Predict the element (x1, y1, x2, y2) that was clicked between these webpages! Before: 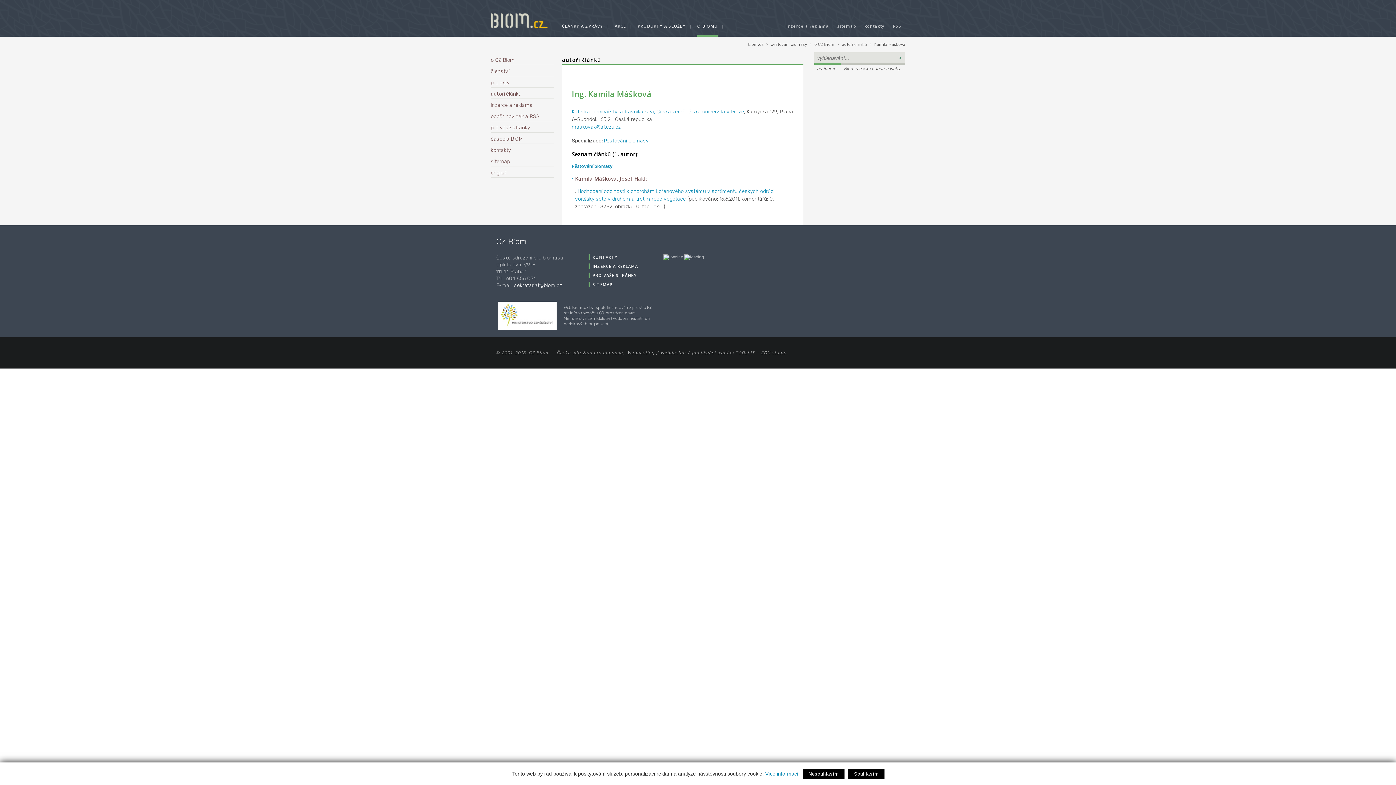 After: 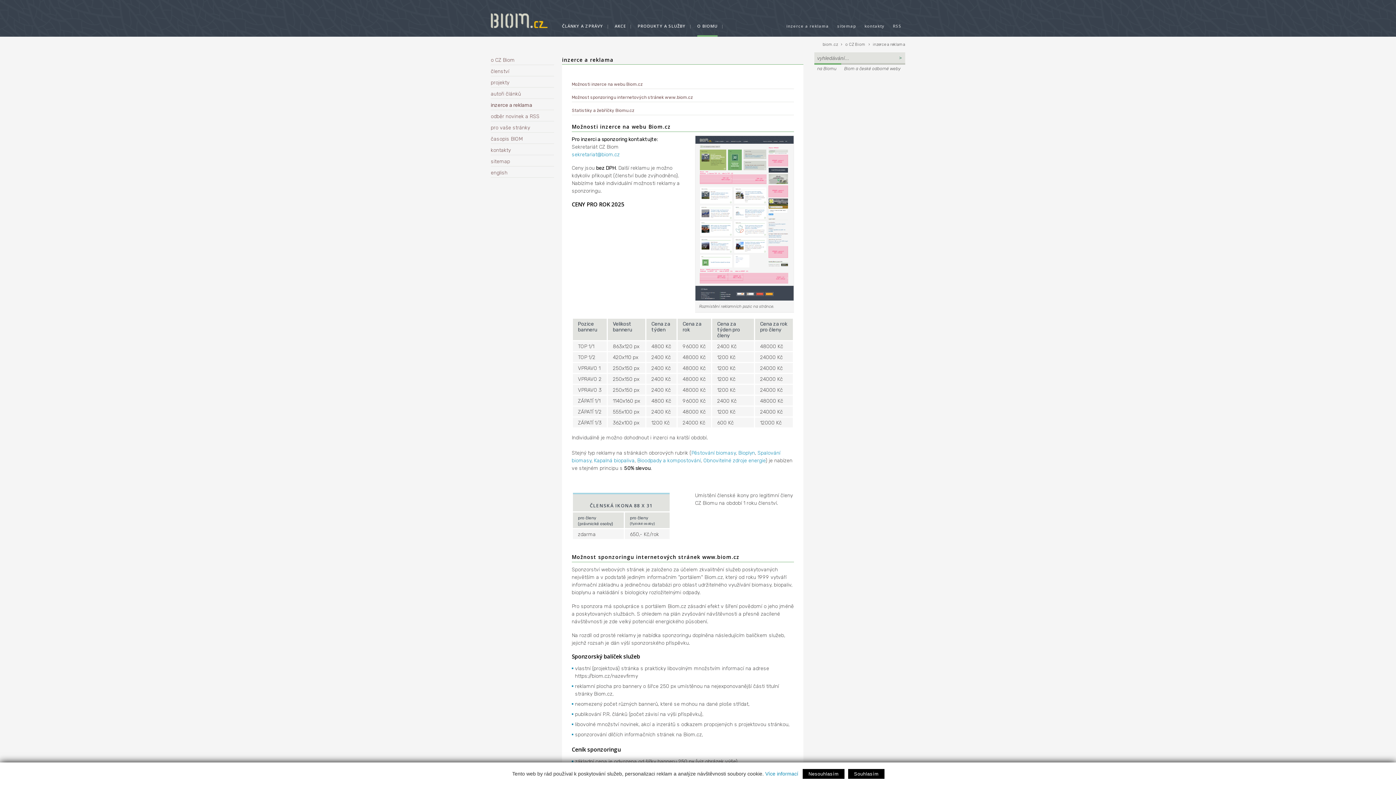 Action: label: INZERCE A REKLAMA bbox: (588, 263, 638, 269)